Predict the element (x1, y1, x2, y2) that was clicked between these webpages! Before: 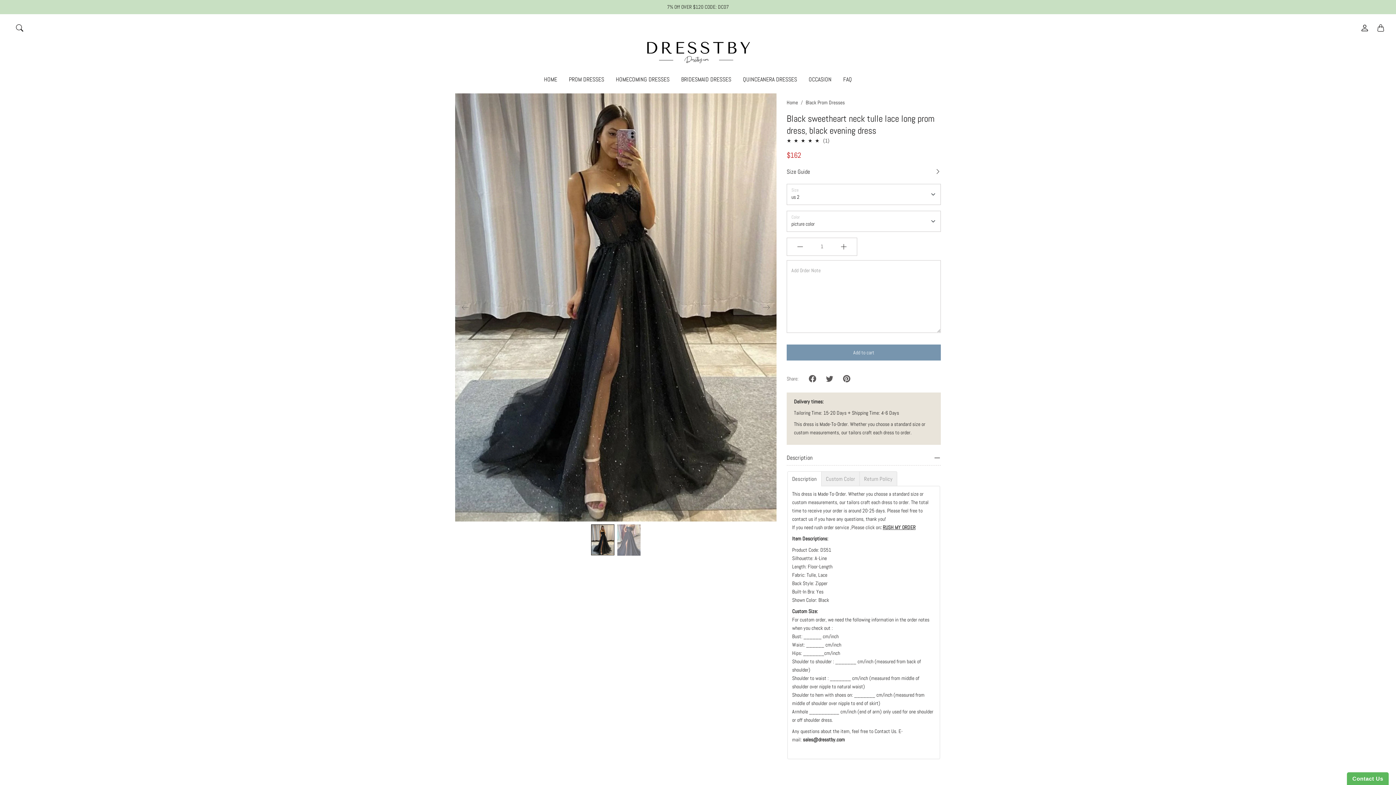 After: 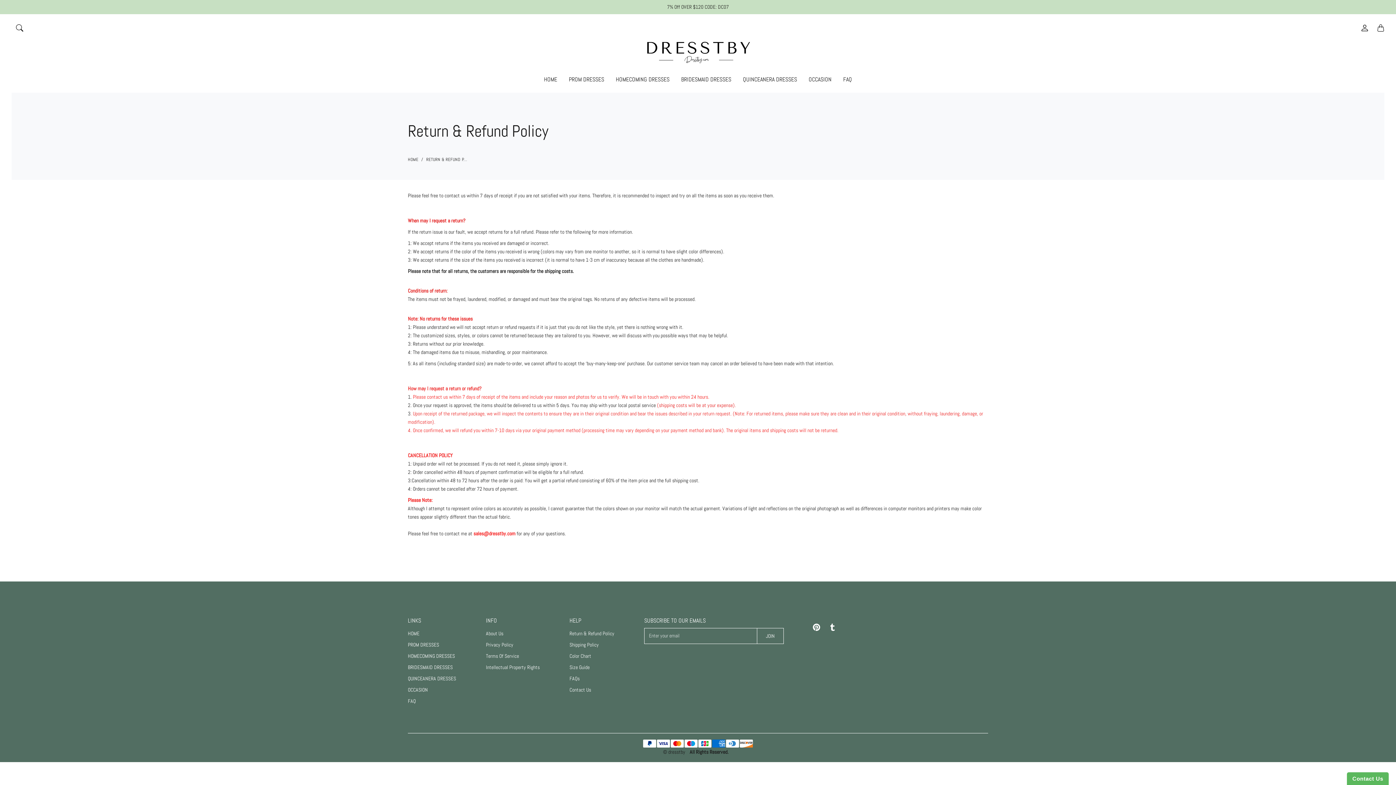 Action: label: FAQ bbox: (843, 75, 852, 92)